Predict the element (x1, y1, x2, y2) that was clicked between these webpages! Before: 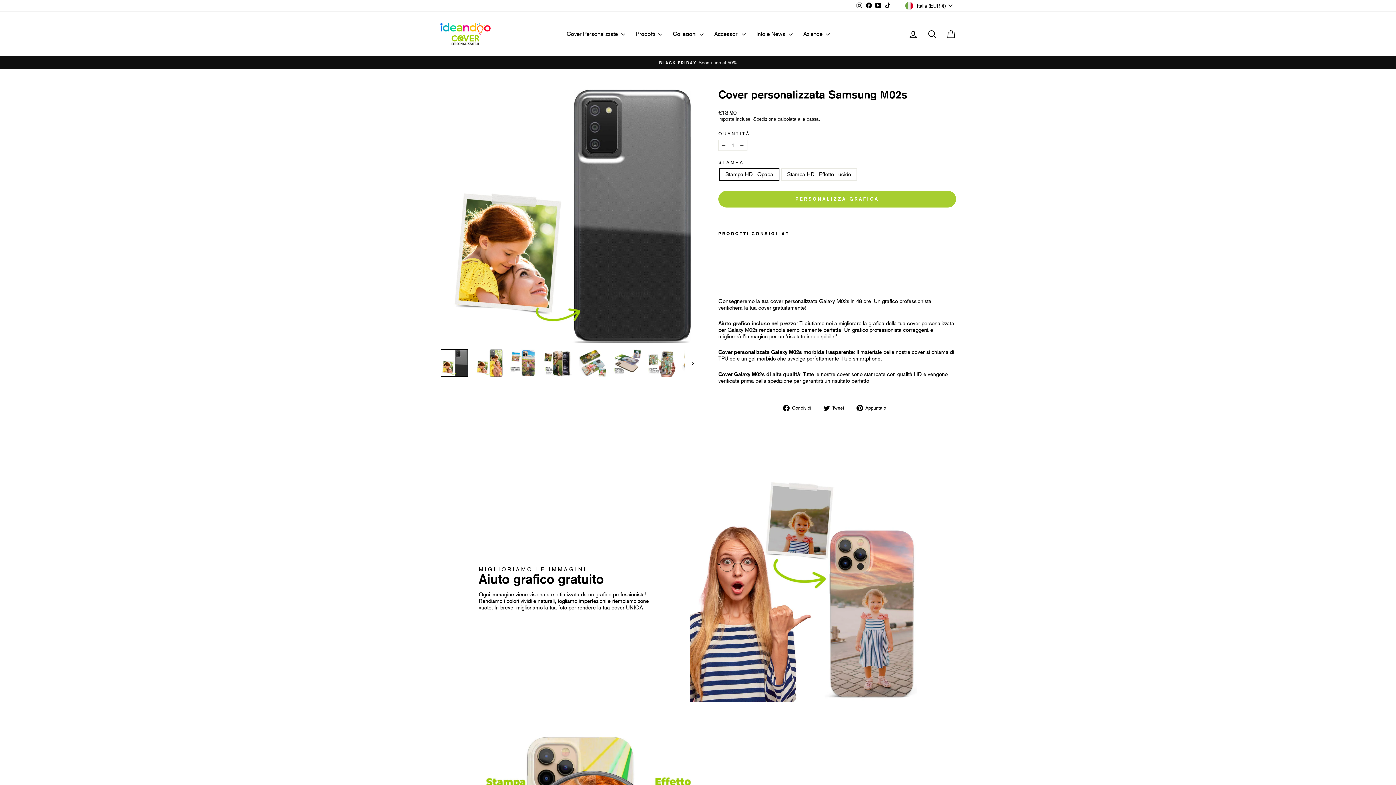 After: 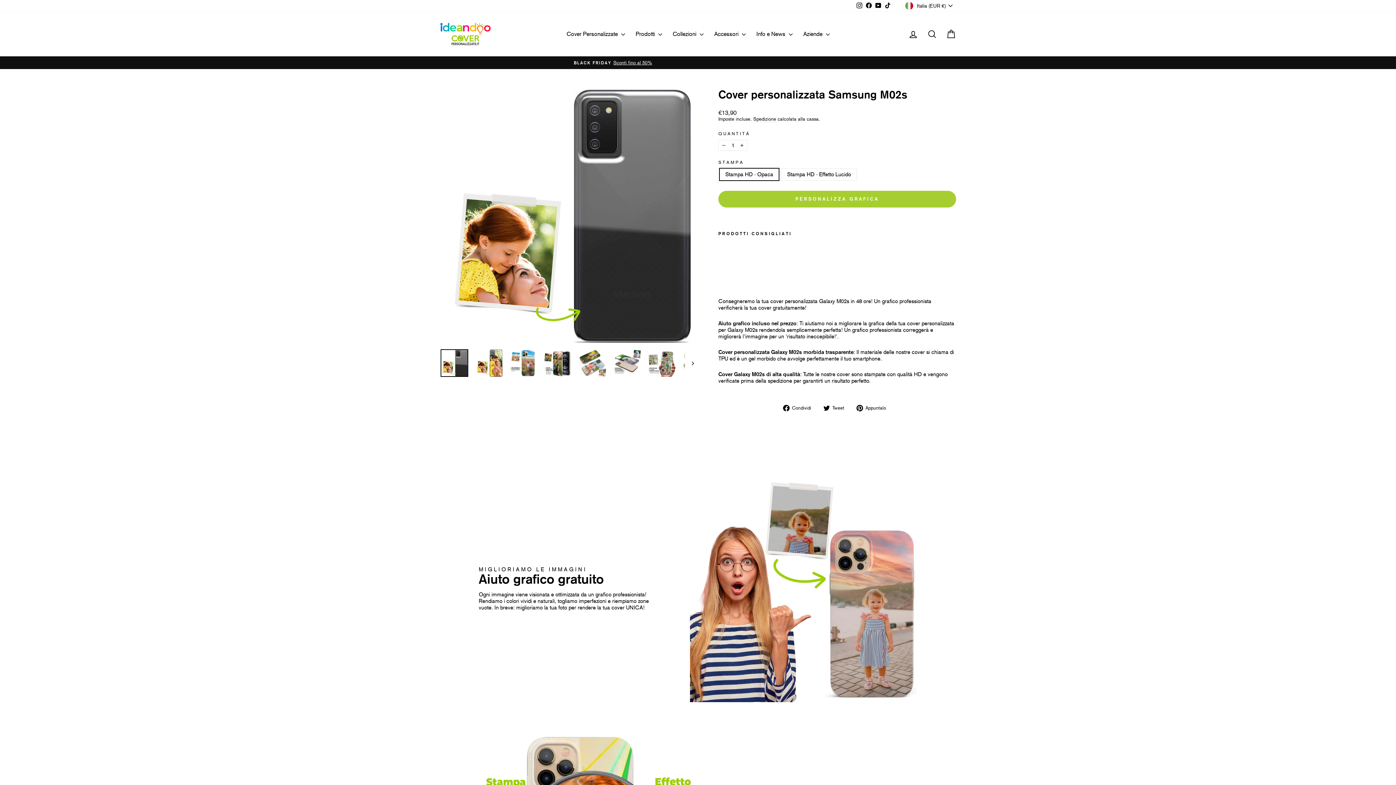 Action: label: TikTok bbox: (883, 0, 892, 10)